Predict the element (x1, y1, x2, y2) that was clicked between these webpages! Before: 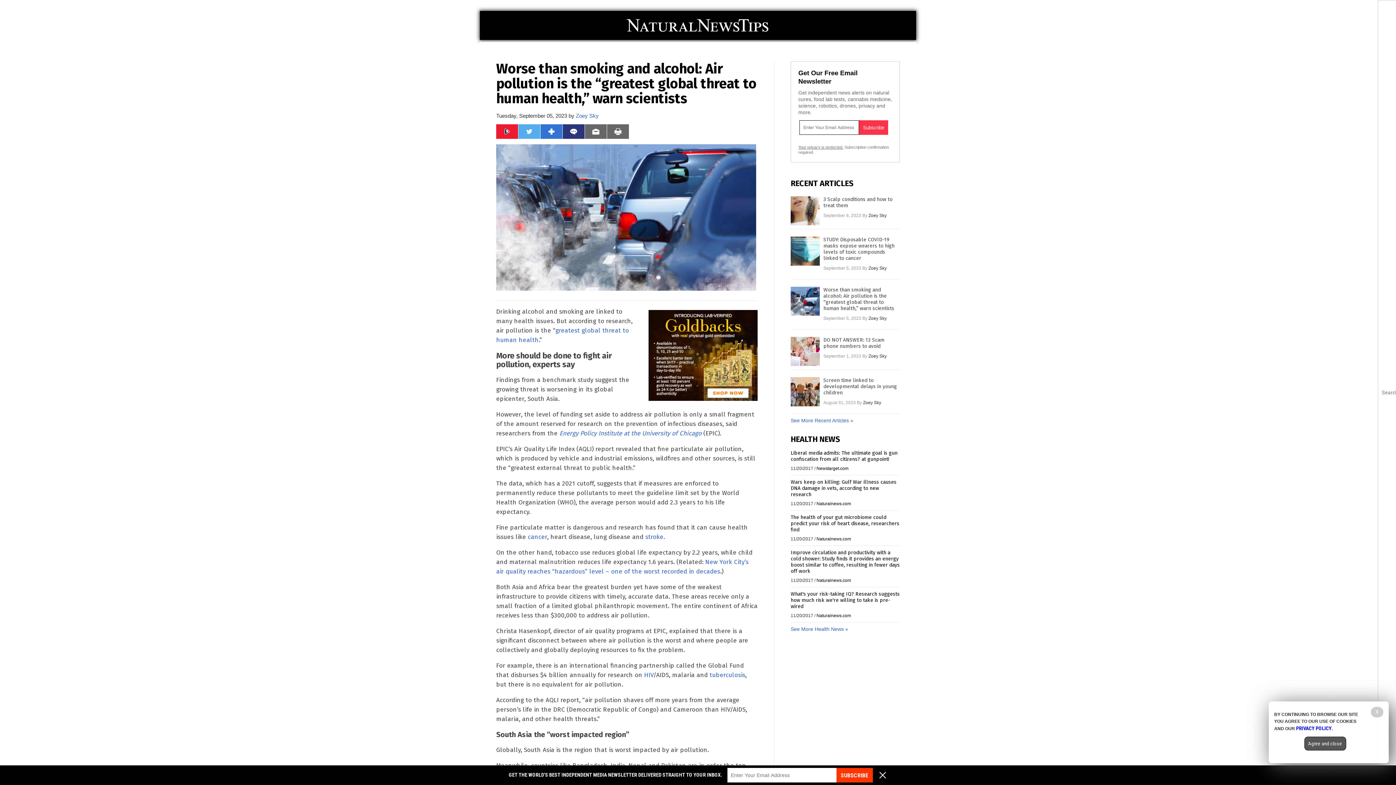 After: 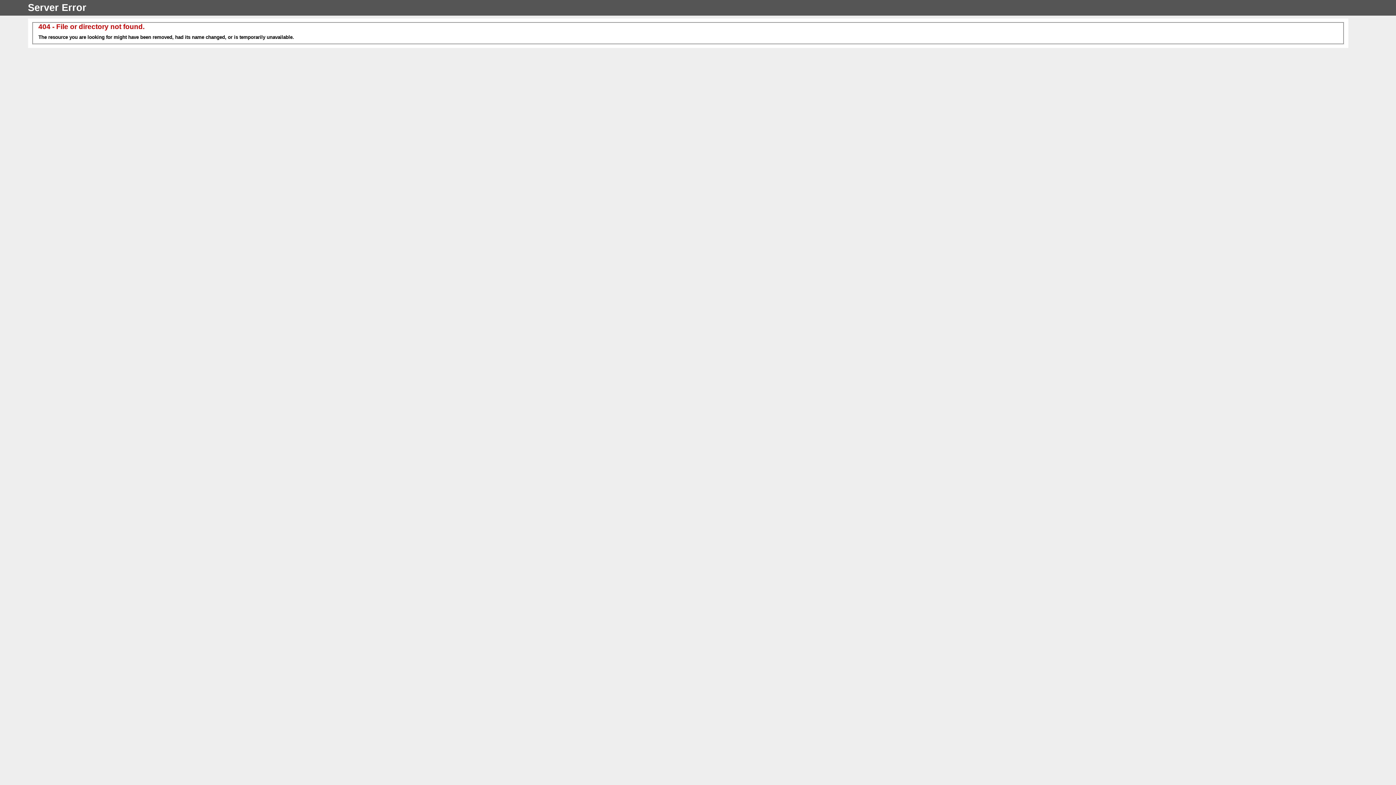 Action: label: Your privacy is protected. bbox: (798, 145, 843, 149)